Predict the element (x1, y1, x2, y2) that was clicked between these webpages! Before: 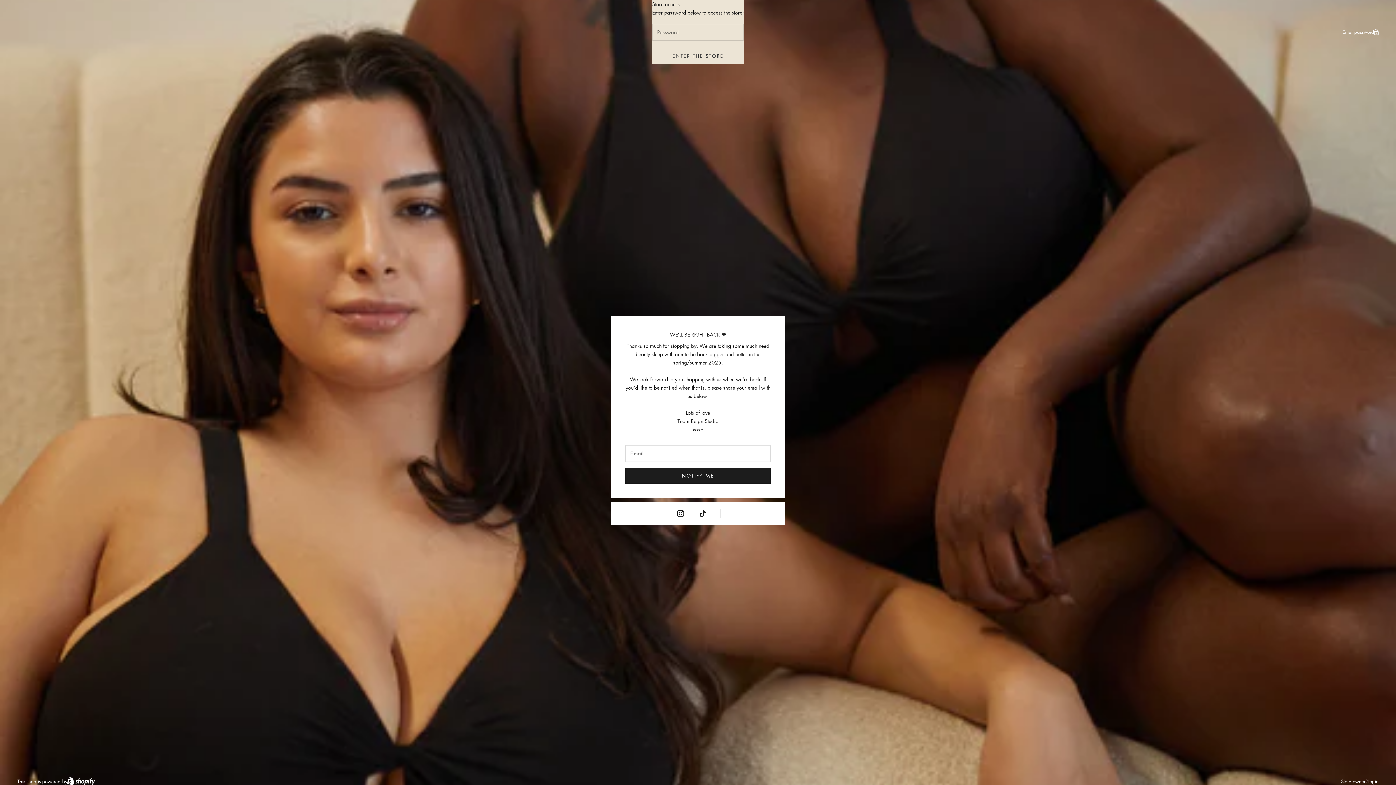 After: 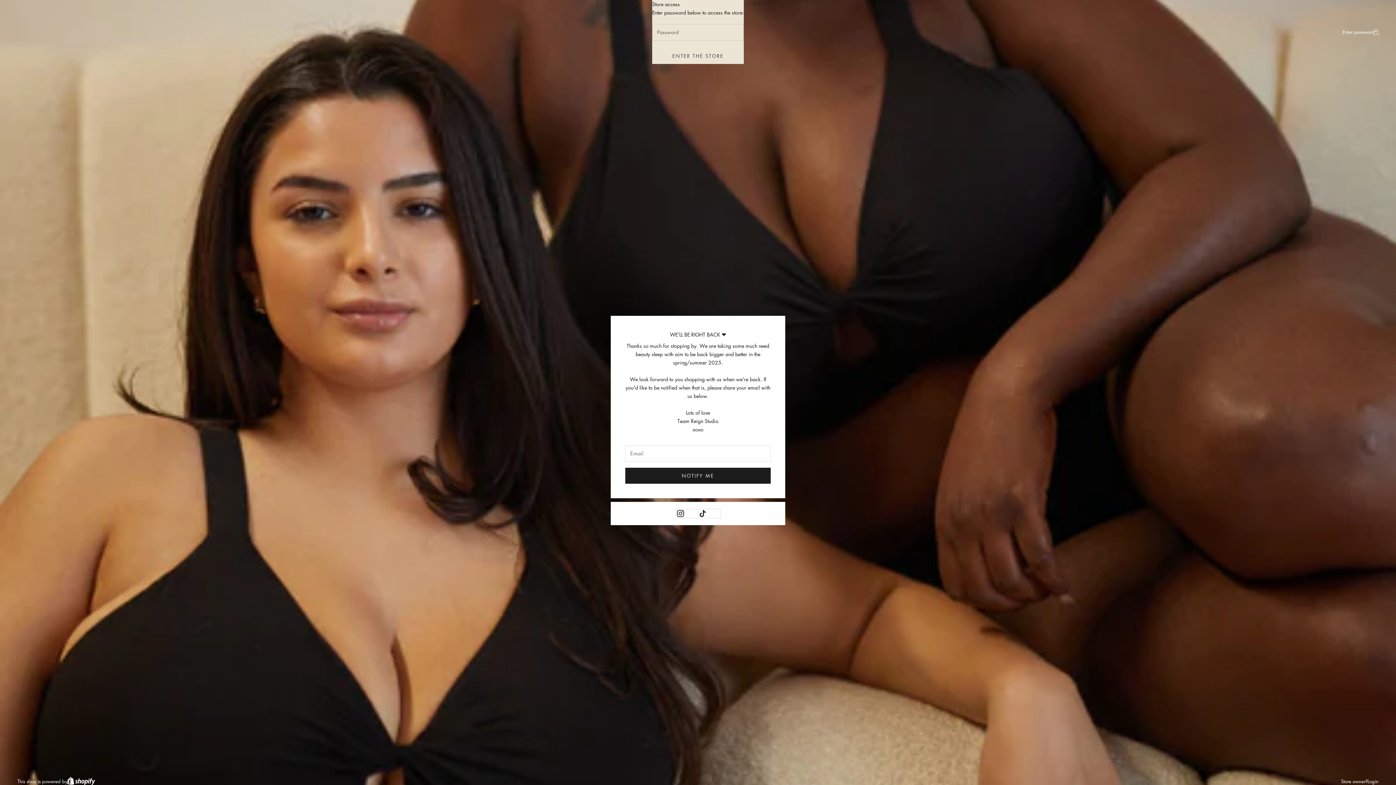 Action: bbox: (1368, 777, 1378, 785) label: Login